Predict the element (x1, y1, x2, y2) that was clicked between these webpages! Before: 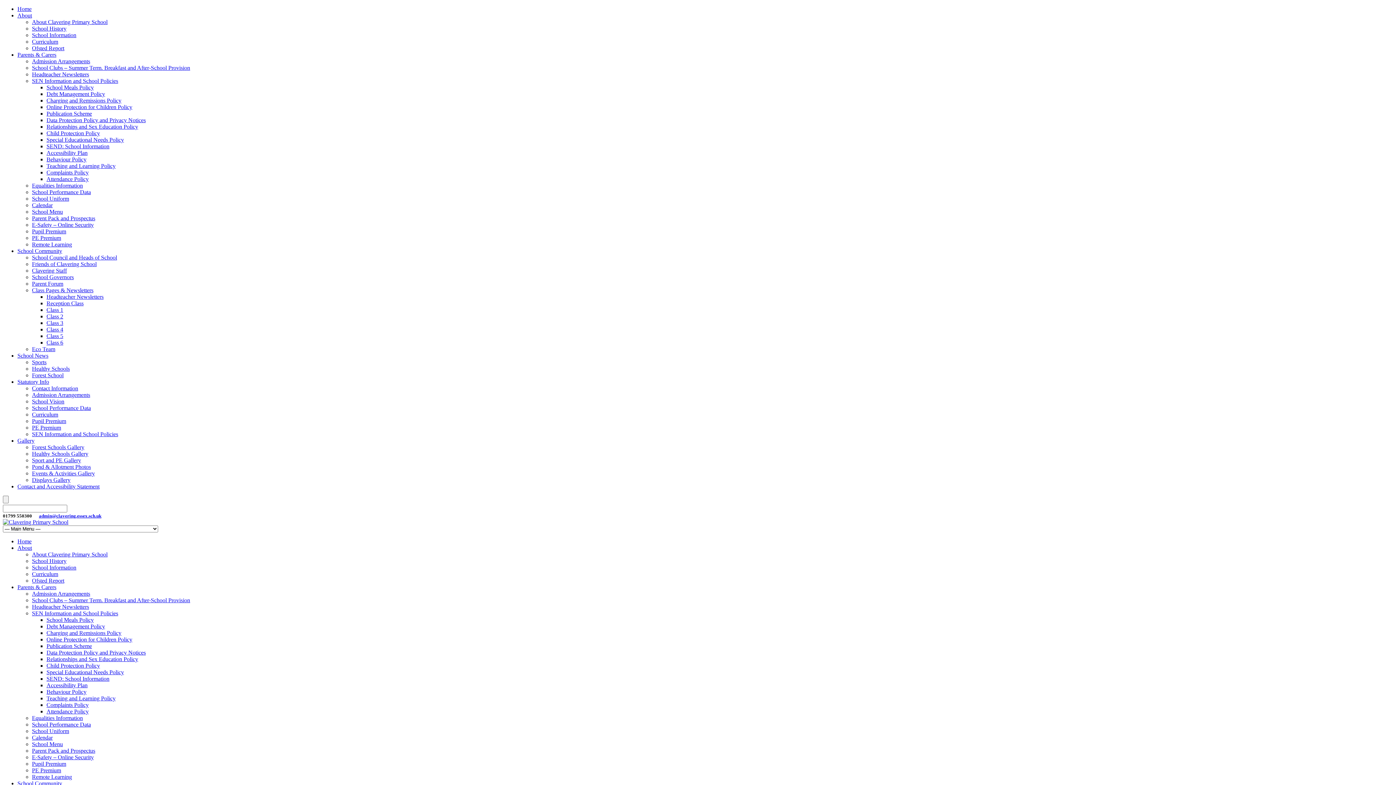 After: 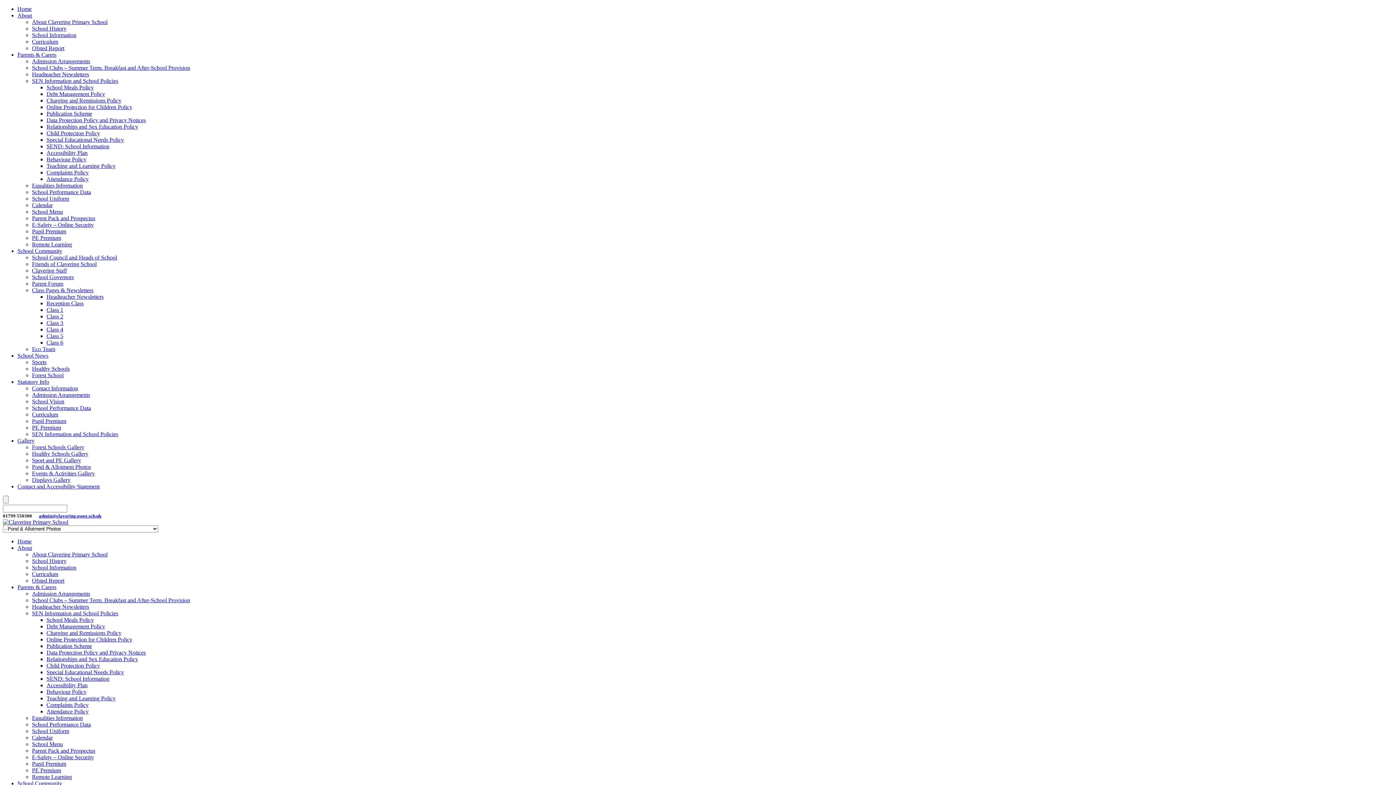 Action: label: Pond & Allotment Photos bbox: (32, 464, 90, 470)